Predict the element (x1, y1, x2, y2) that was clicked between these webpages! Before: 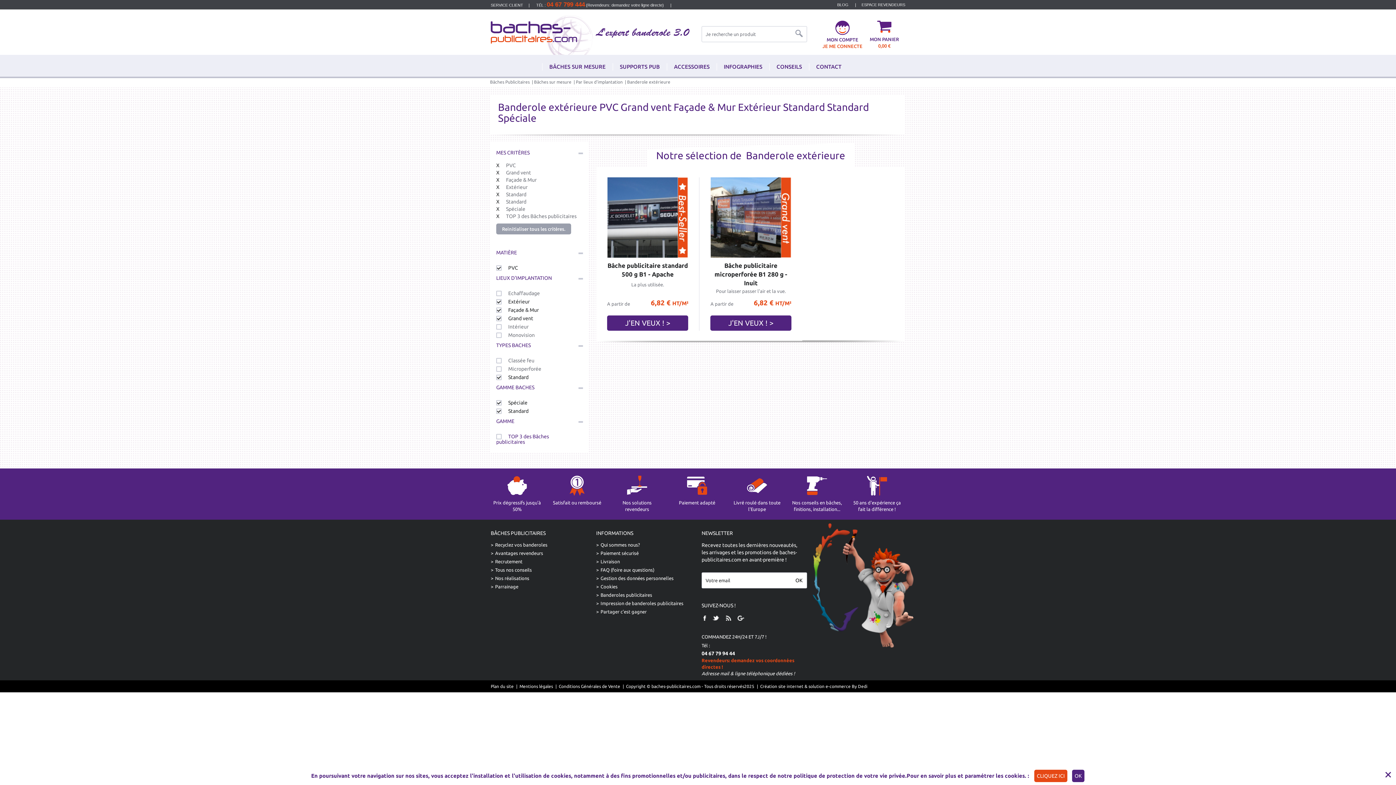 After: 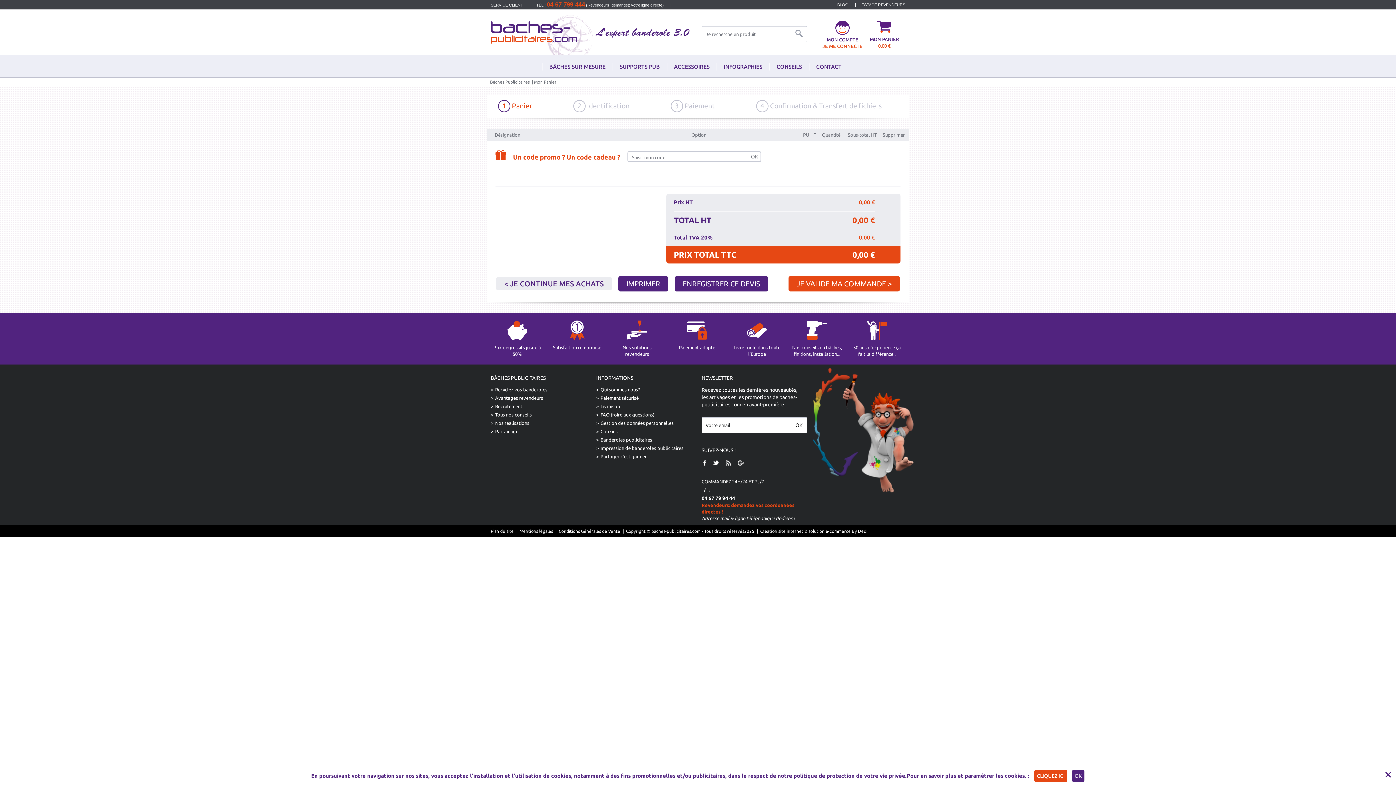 Action: bbox: (863, 30, 905, 49) label: MON PANIER
0,00 €